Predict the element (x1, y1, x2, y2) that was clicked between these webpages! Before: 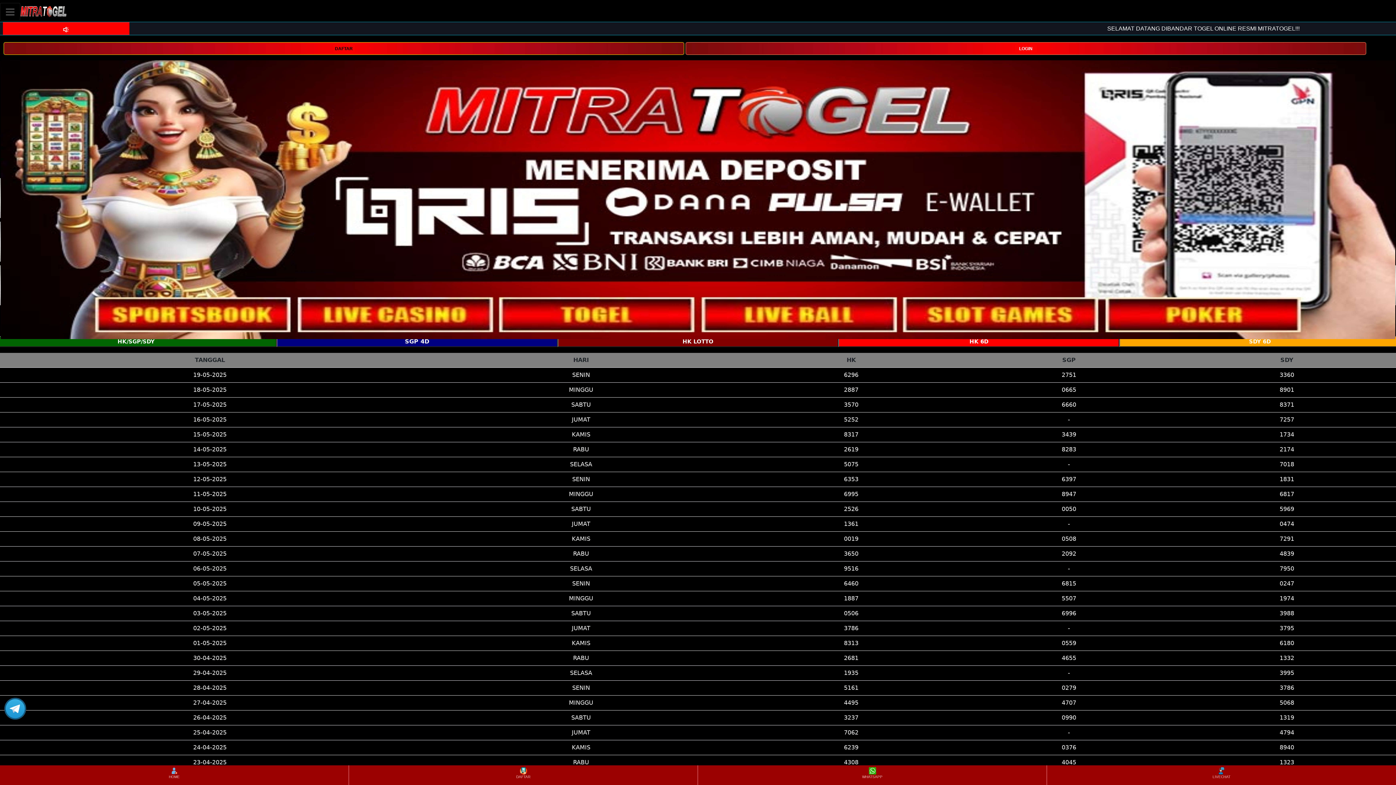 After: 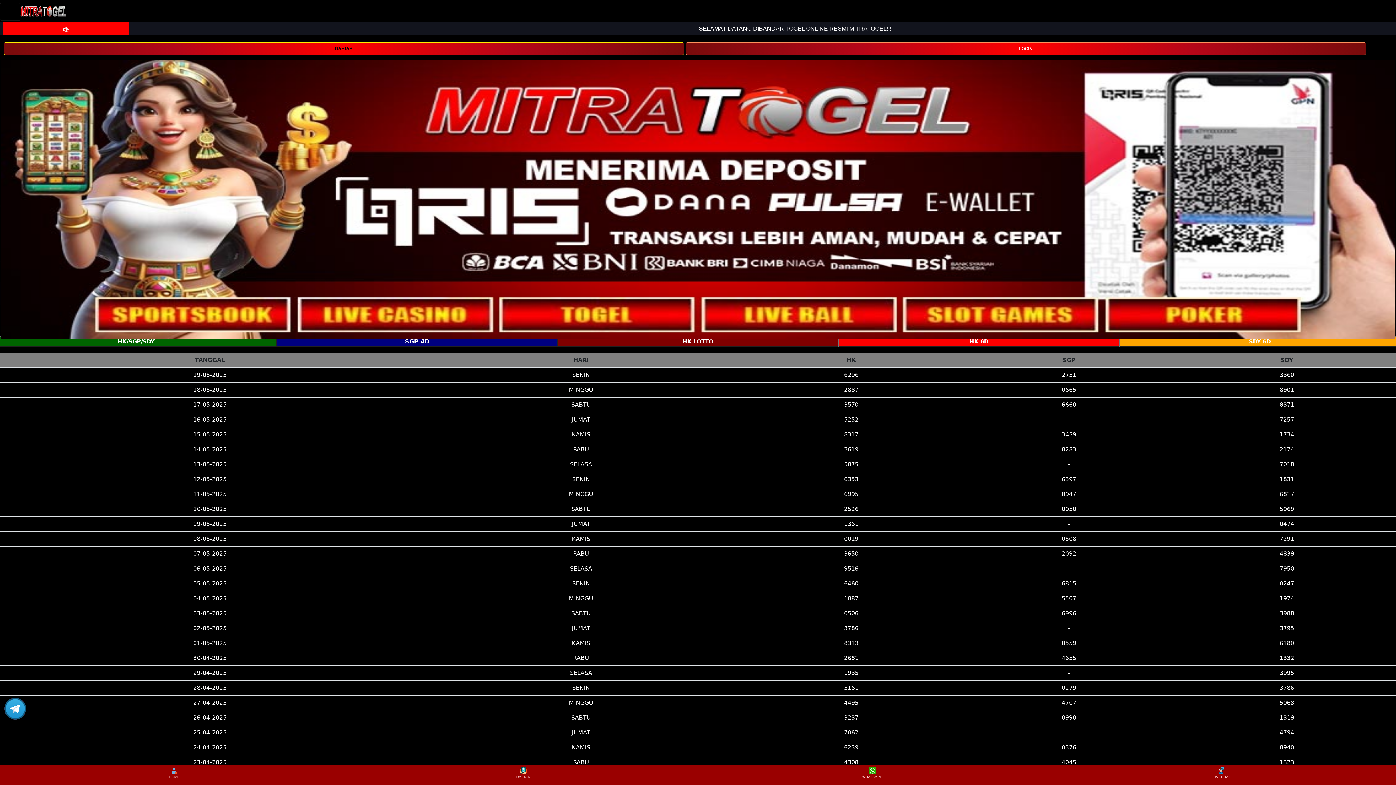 Action: bbox: (20, 2, 66, 20)